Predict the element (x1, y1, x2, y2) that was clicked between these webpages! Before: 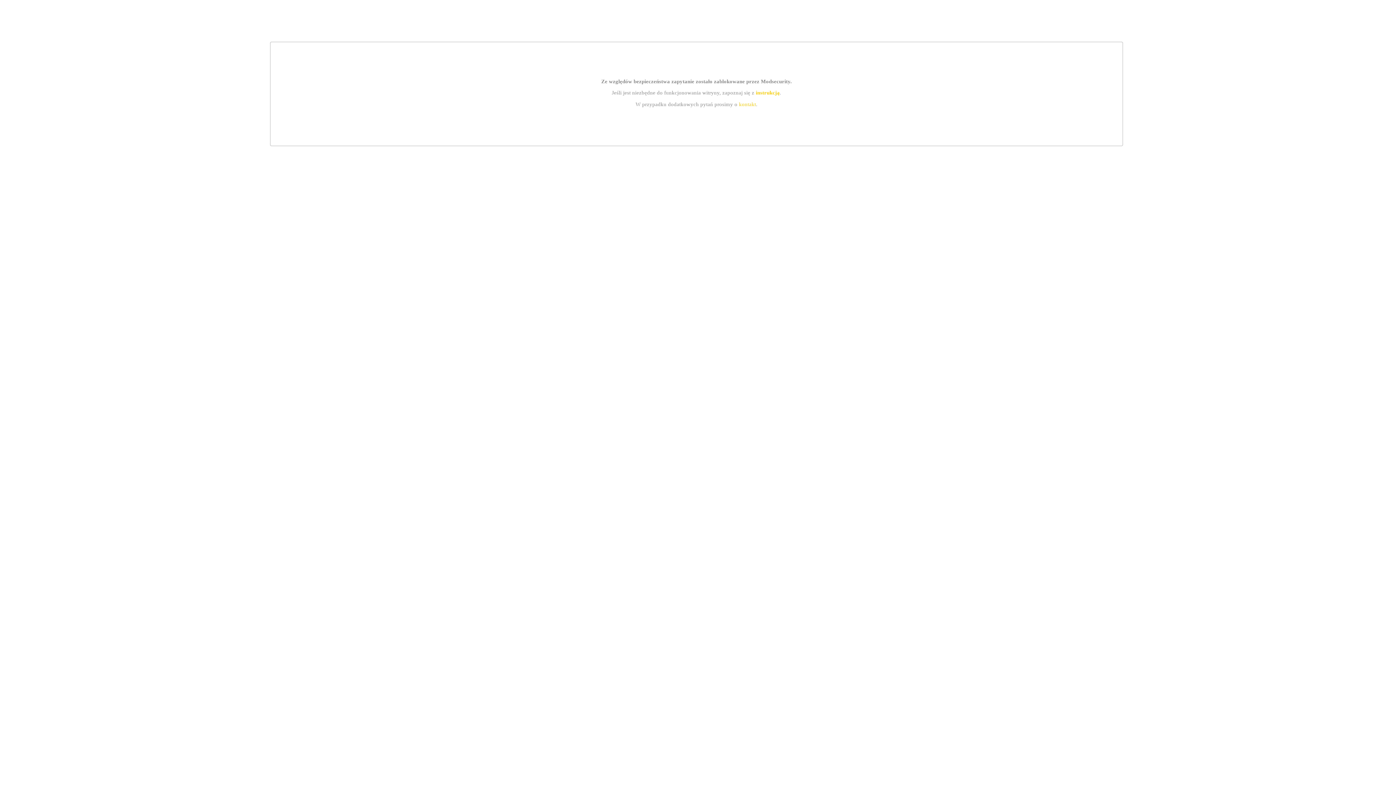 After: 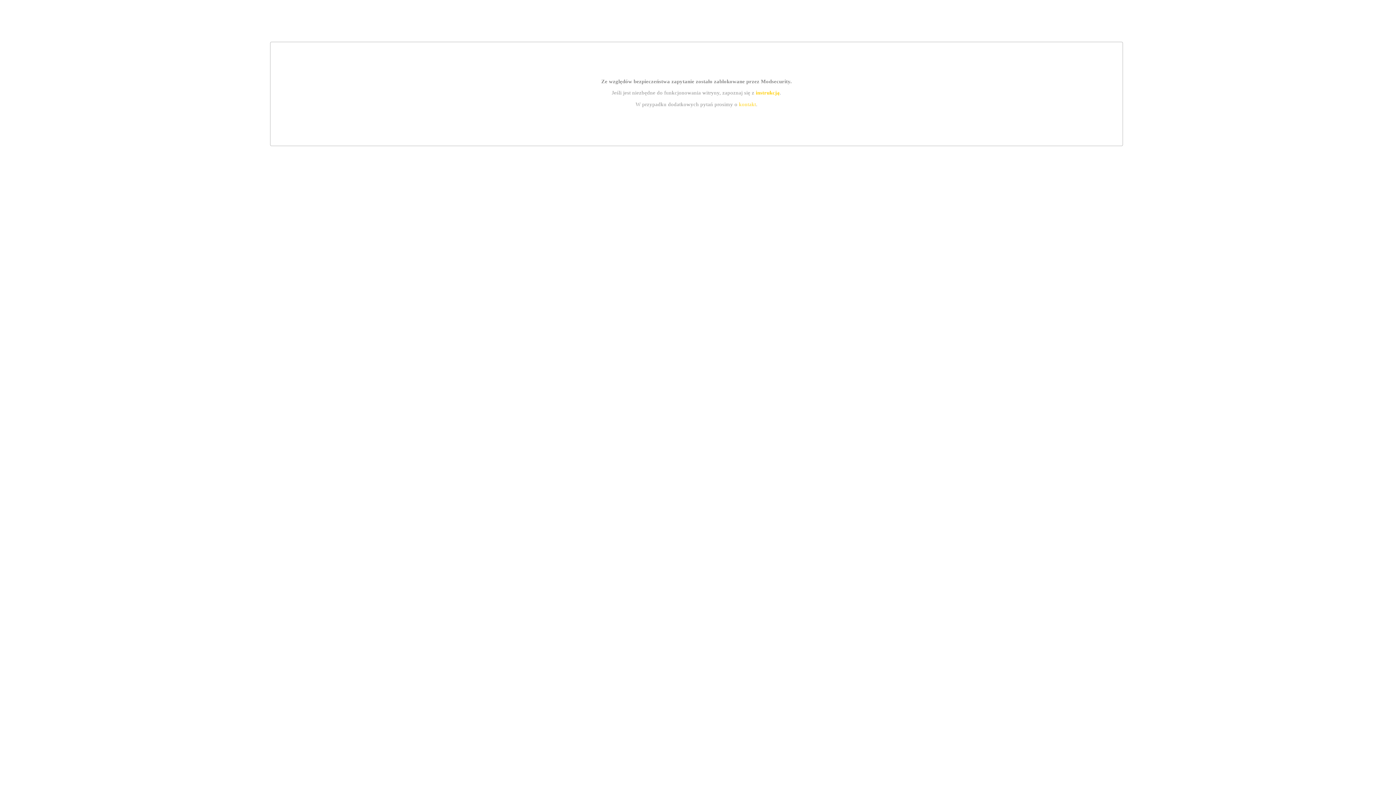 Action: label: instrukcją bbox: (755, 89, 779, 95)